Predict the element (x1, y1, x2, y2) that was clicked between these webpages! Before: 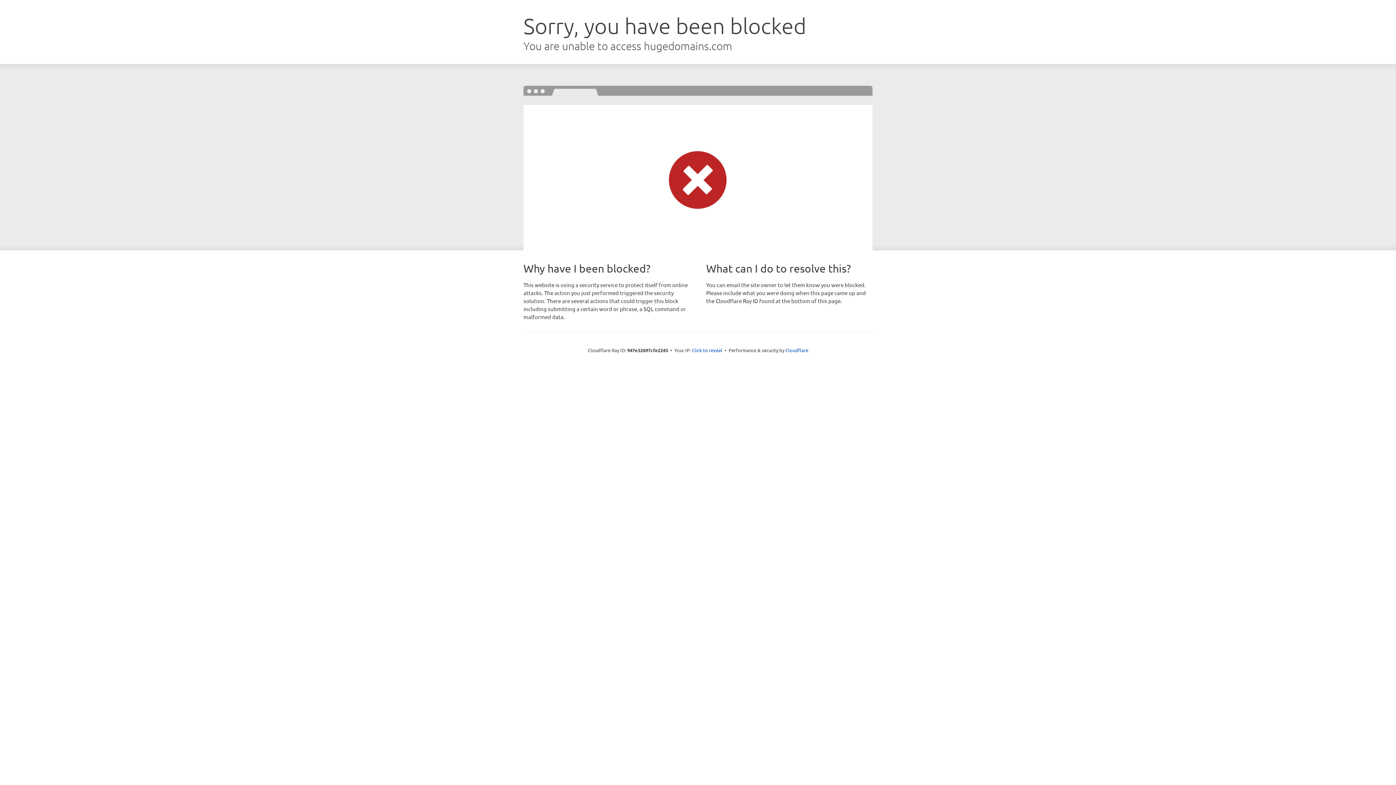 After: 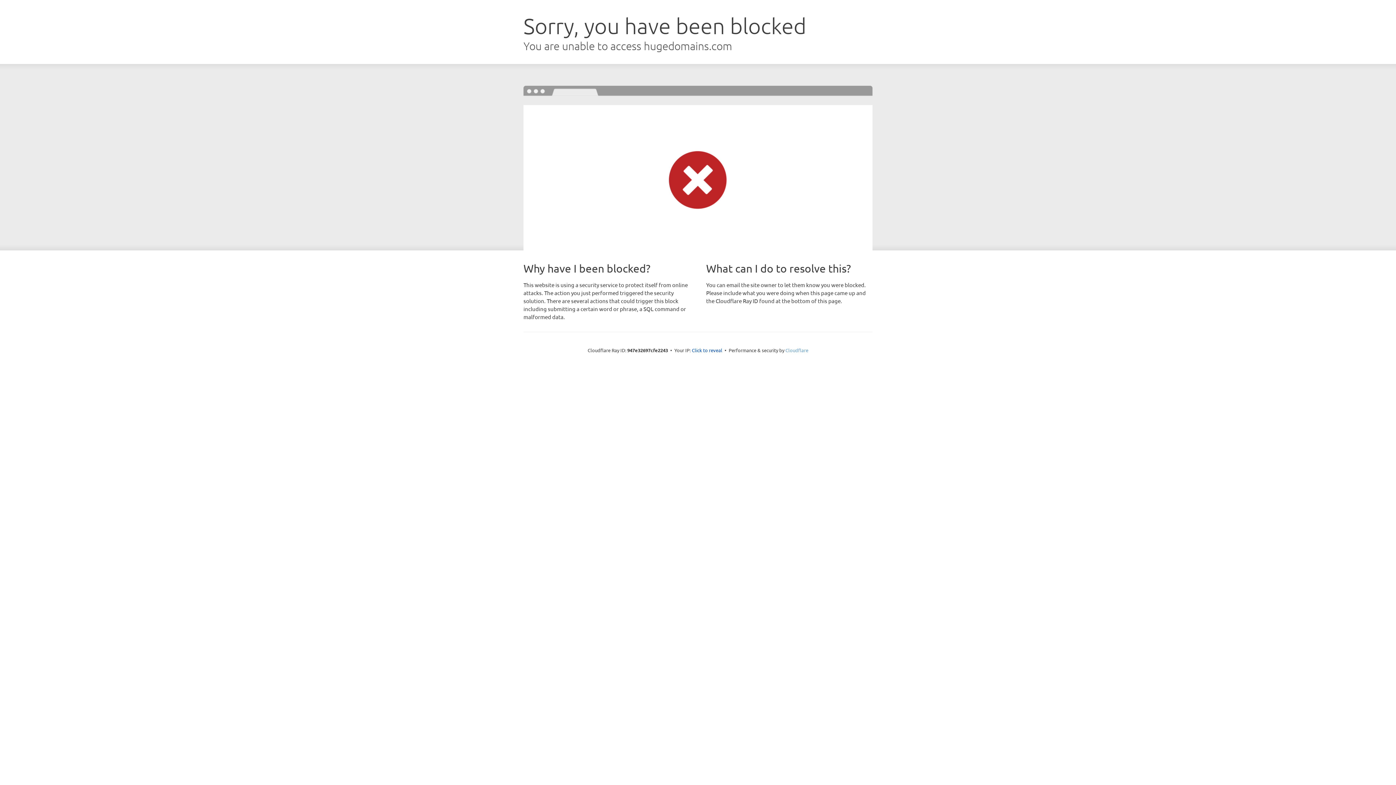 Action: bbox: (785, 347, 808, 353) label: Cloudflare